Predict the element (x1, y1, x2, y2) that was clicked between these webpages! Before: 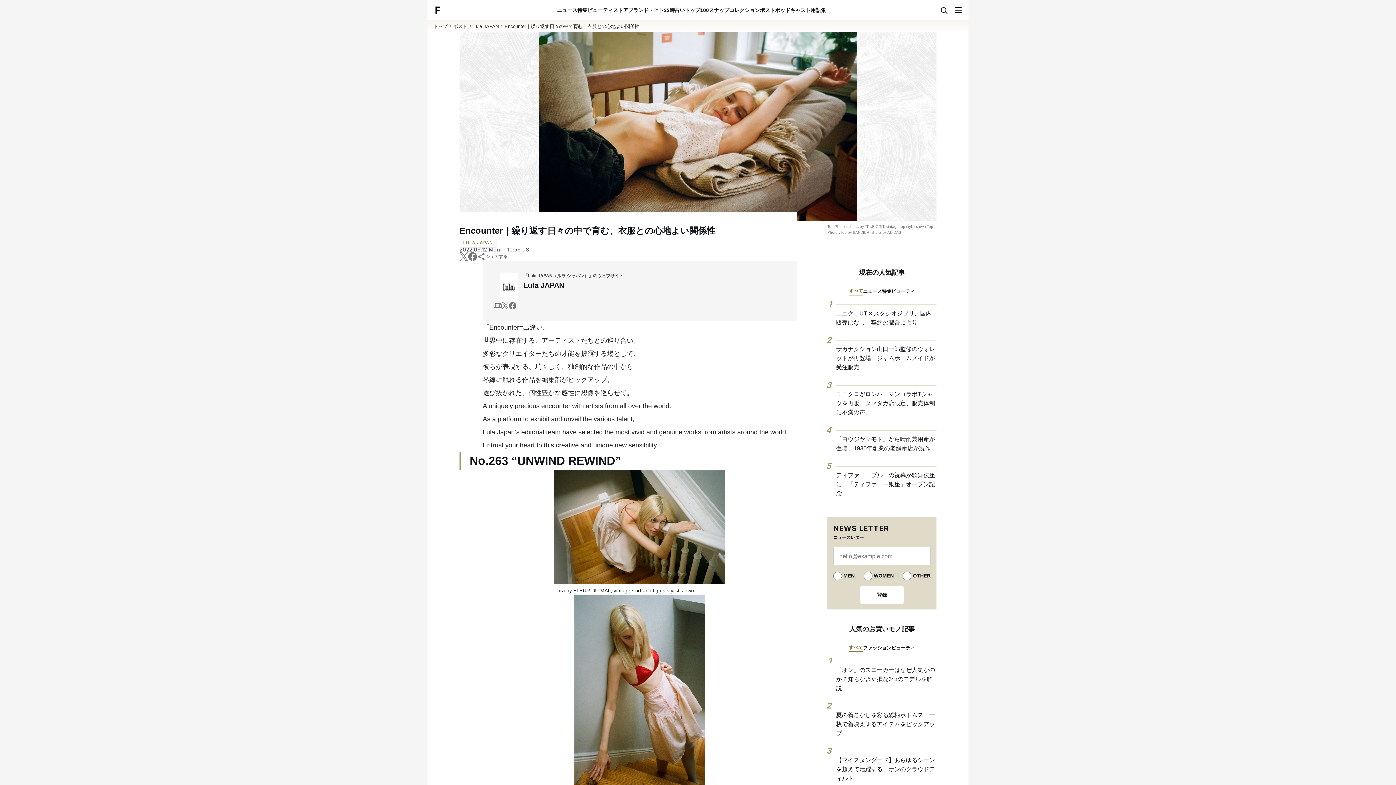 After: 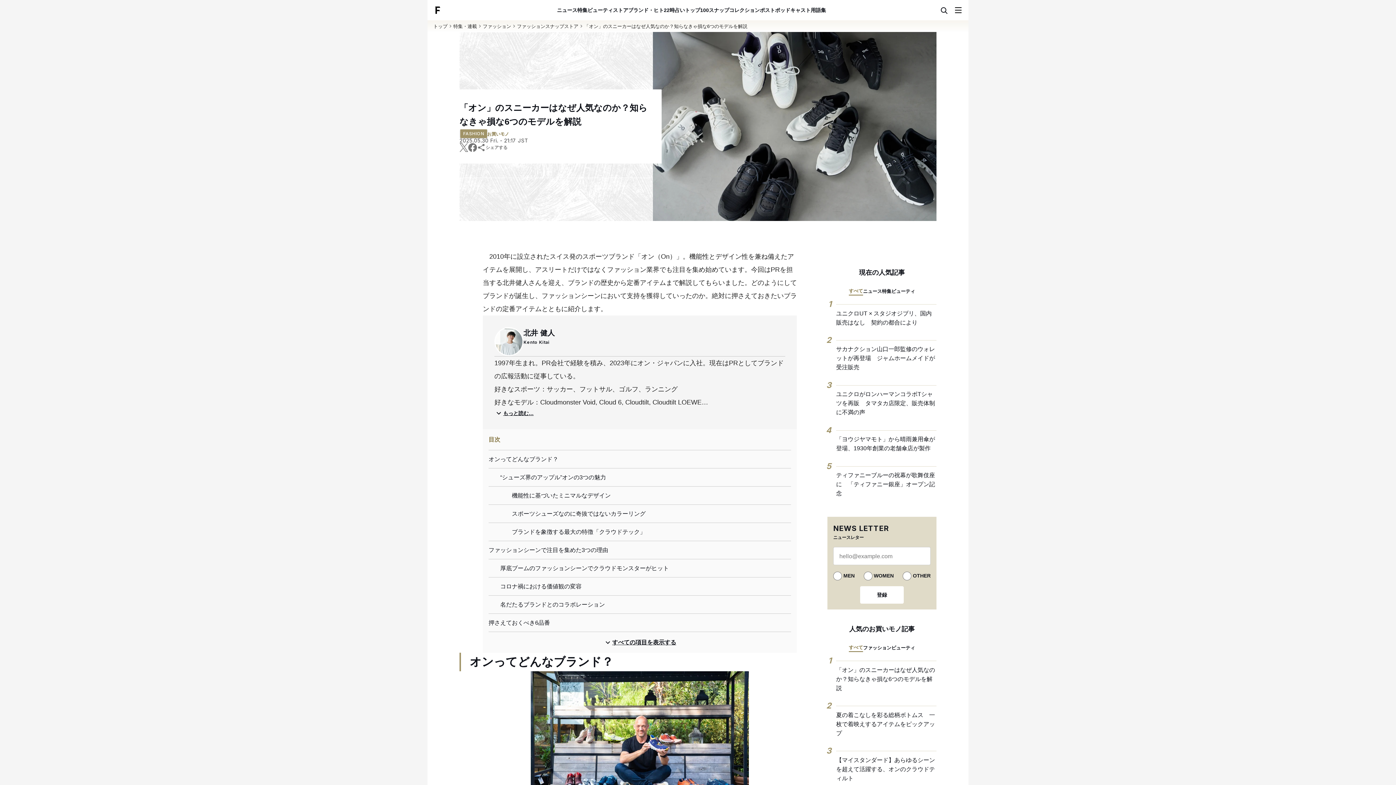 Action: label: 「オン」のスニーカーはなぜ人気なのか？知らなきゃ損な6つのモデルを解説 bbox: (836, 661, 936, 706)